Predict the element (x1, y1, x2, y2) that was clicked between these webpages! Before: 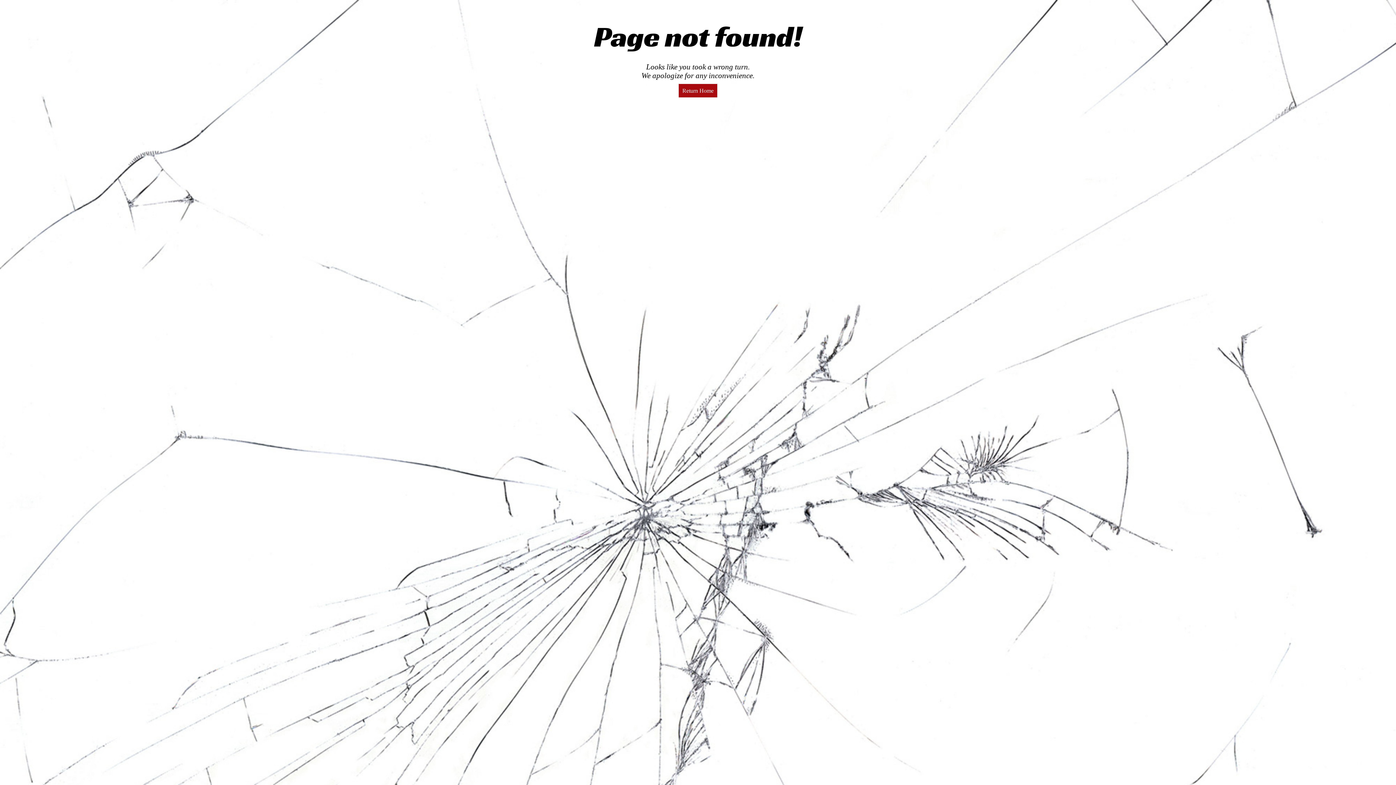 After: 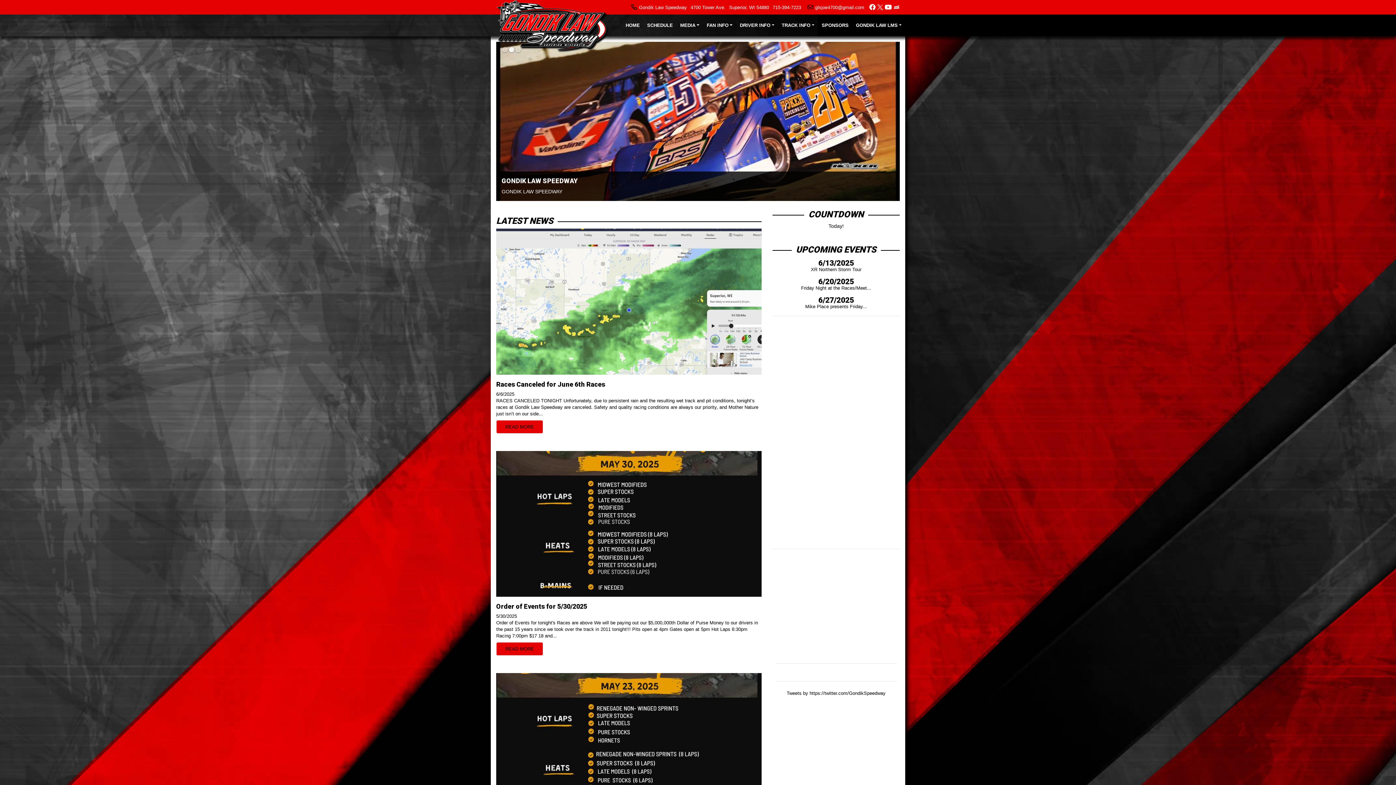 Action: bbox: (678, 83, 717, 97) label: Return Home